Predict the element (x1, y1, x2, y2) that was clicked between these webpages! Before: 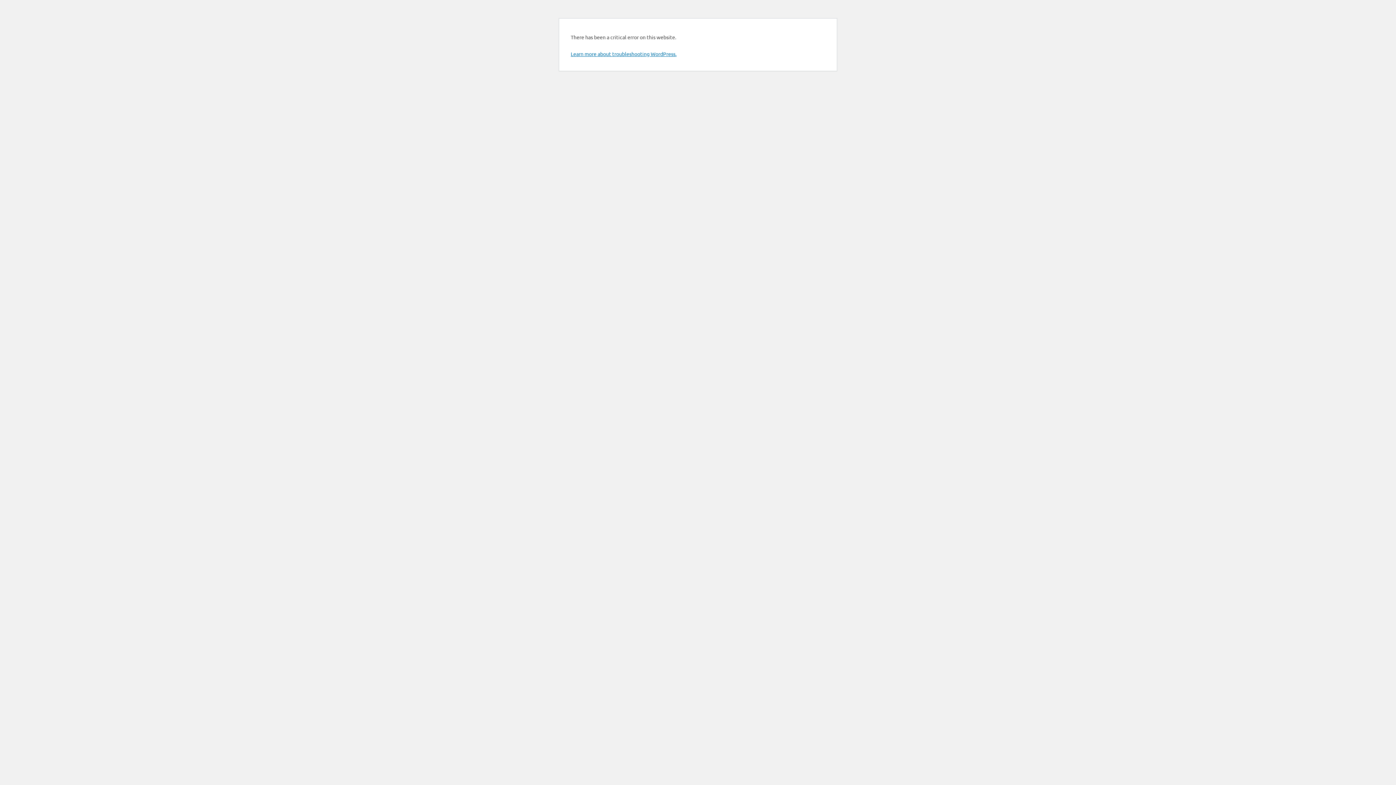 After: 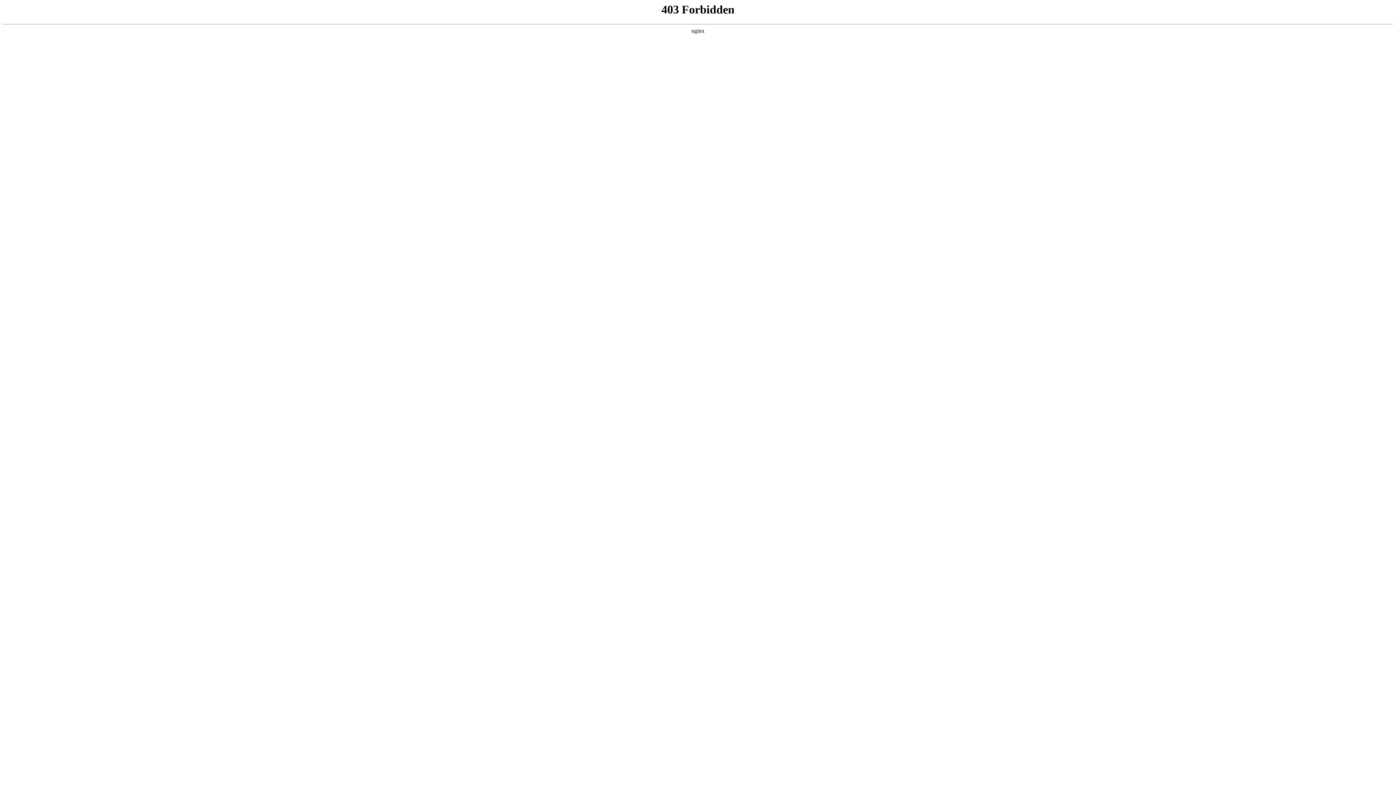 Action: bbox: (570, 50, 676, 57) label: Learn more about troubleshooting WordPress.